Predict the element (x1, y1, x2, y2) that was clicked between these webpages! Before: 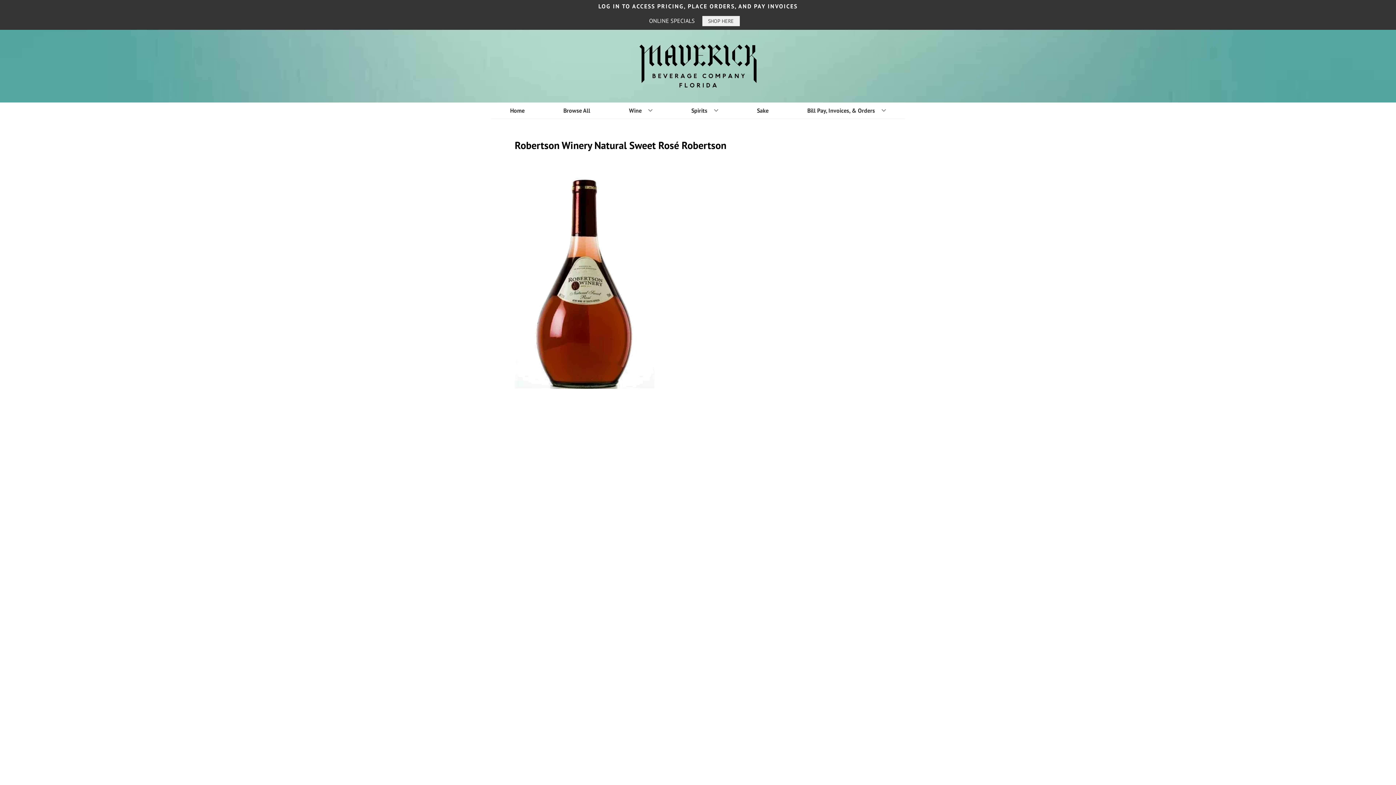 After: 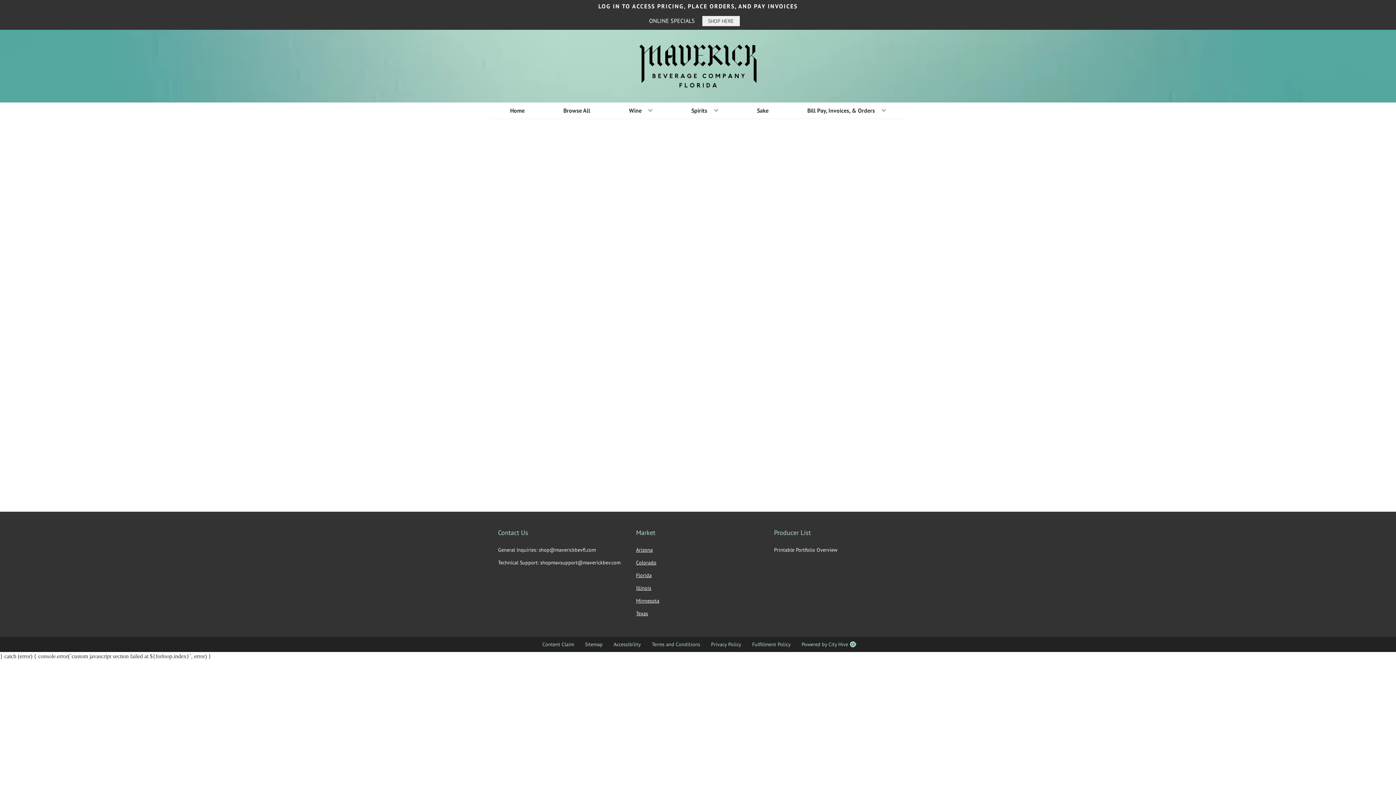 Action: bbox: (7, 2, 1389, 10) label: PLEASE LOGIN/SIGN UP TO SEE PRICES